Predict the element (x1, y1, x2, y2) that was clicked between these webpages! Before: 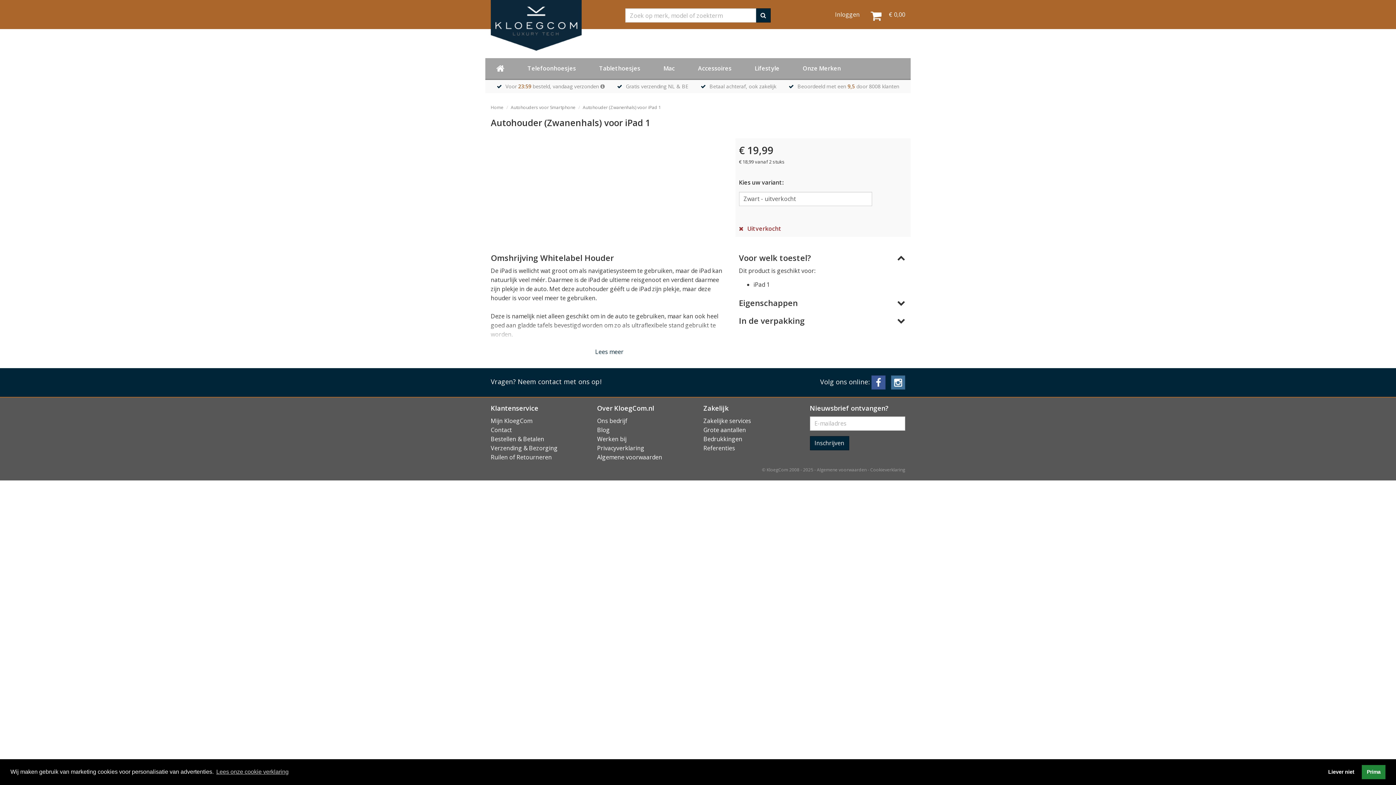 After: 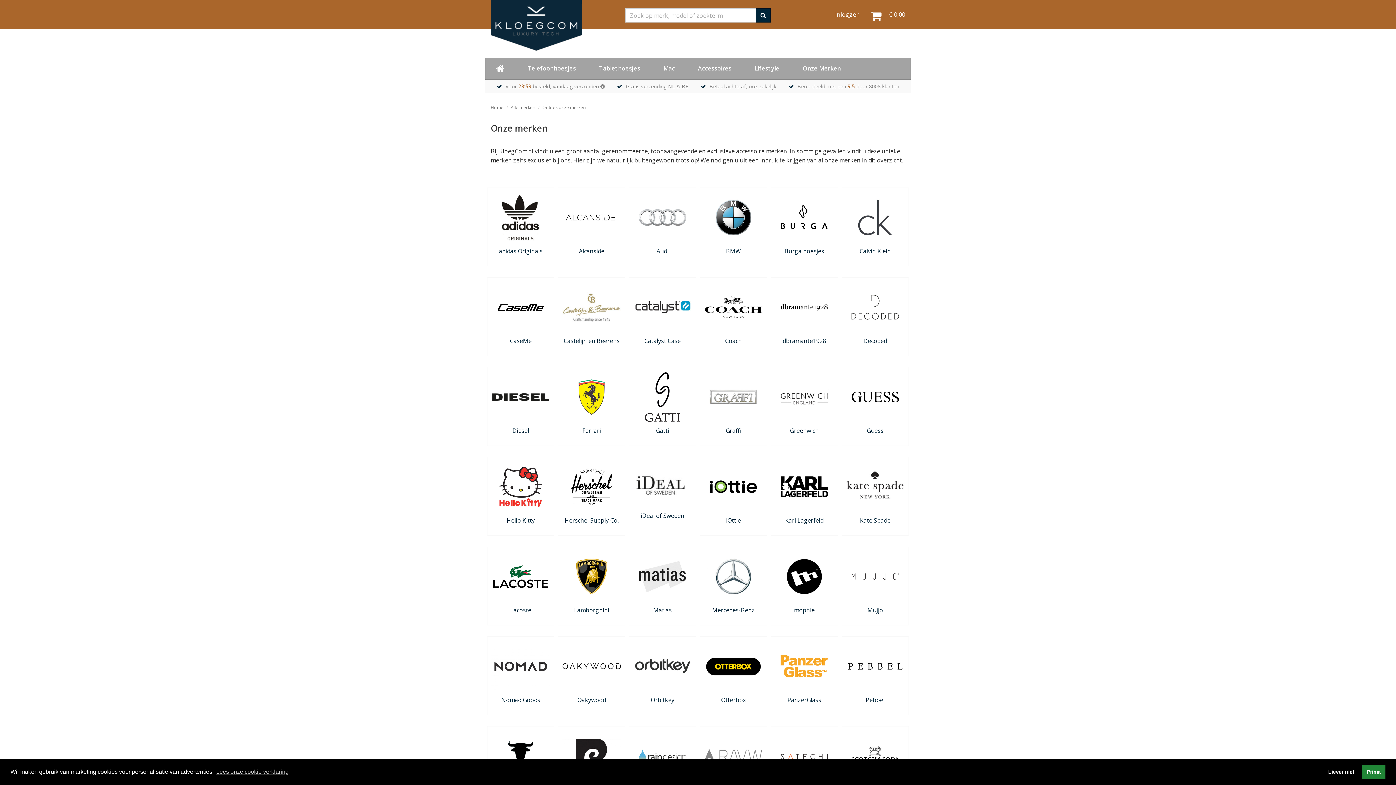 Action: bbox: (792, 58, 852, 78) label: Onze Merken